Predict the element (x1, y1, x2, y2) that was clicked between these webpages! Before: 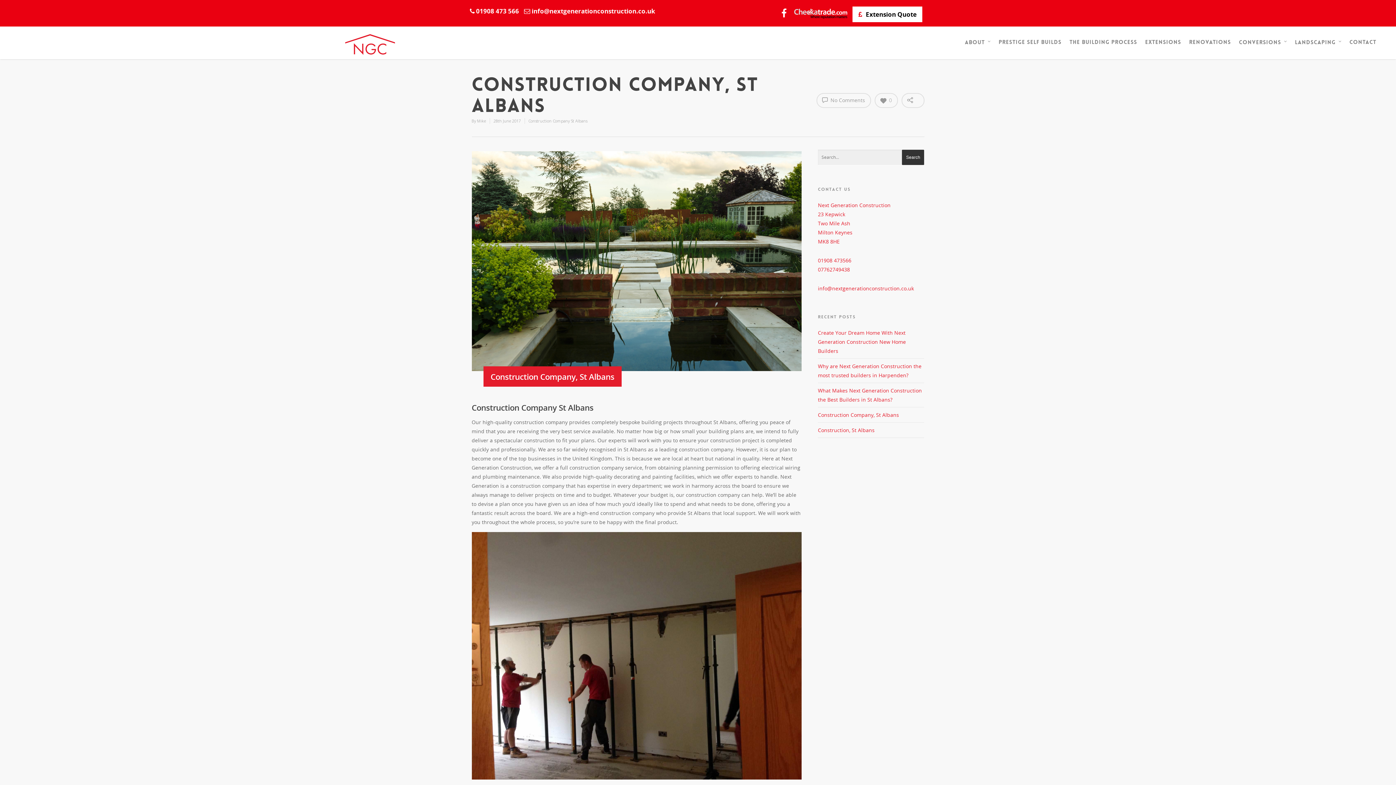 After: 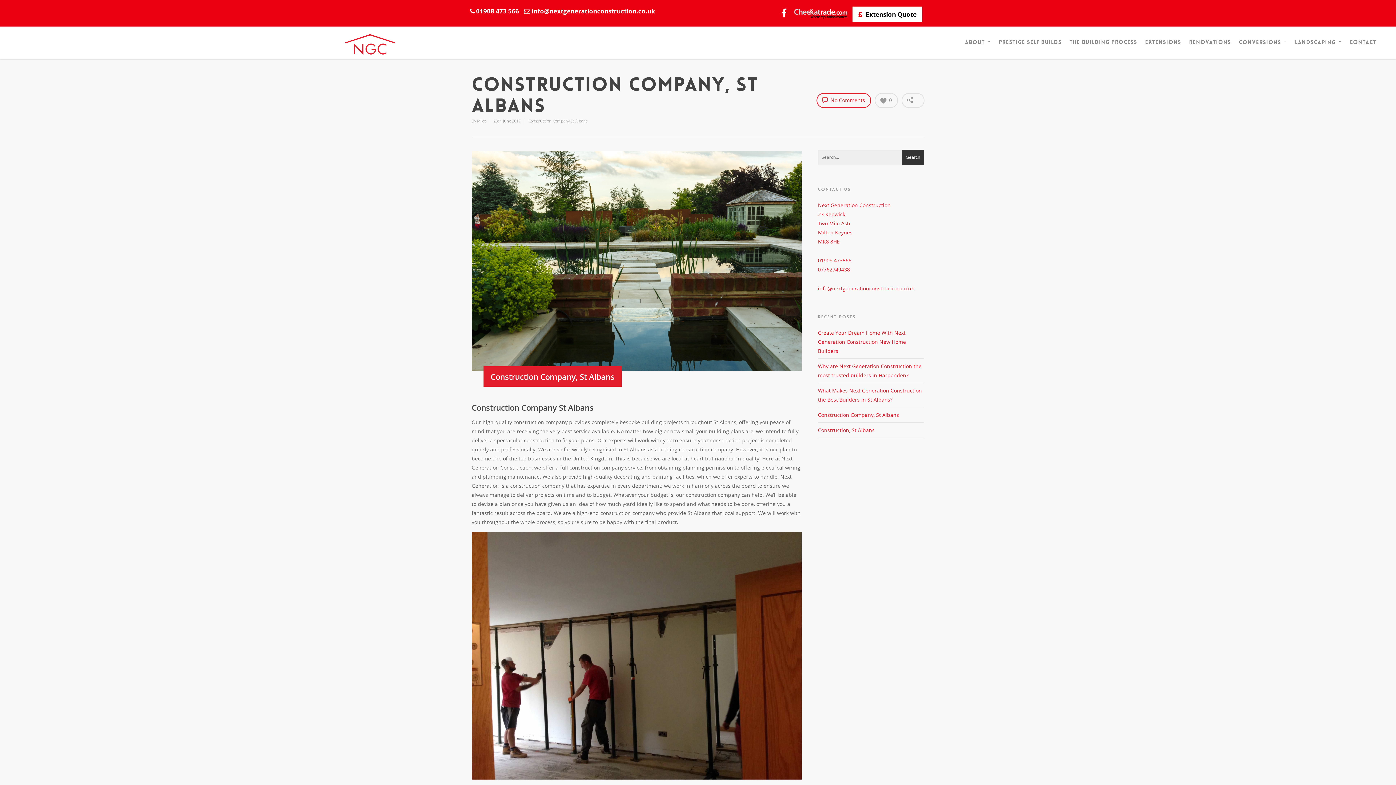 Action: bbox: (816, 93, 871, 108) label:  No Comments